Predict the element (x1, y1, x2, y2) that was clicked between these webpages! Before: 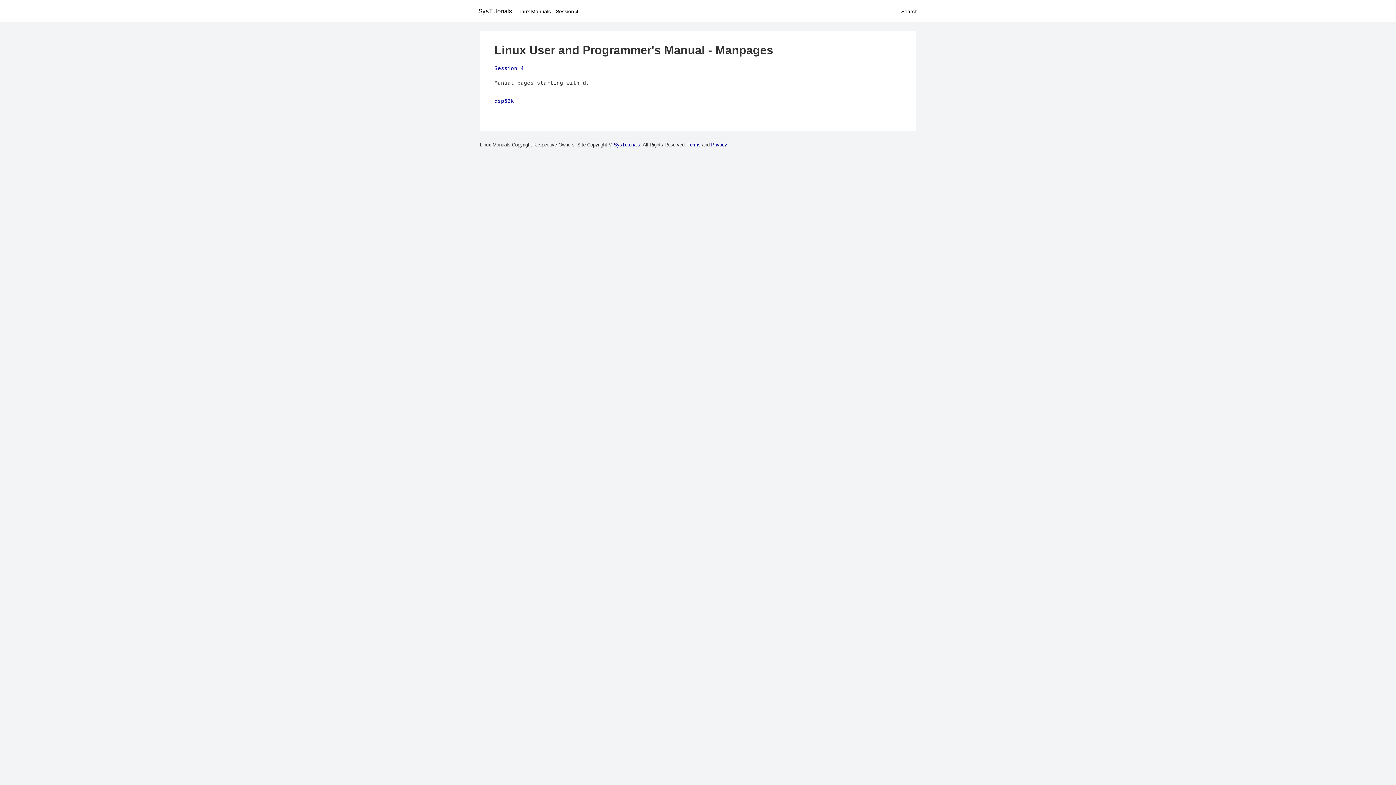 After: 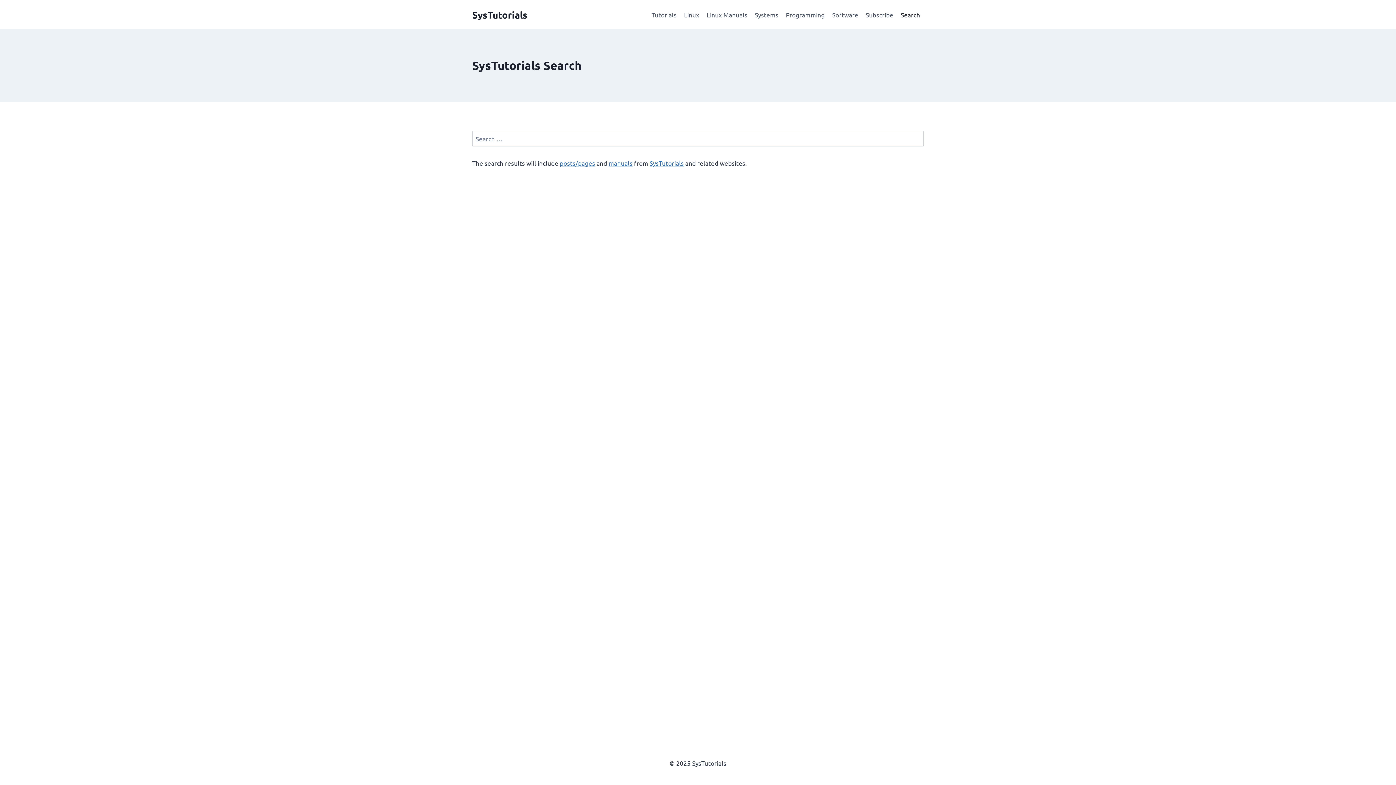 Action: label: Search bbox: (901, 8, 917, 14)